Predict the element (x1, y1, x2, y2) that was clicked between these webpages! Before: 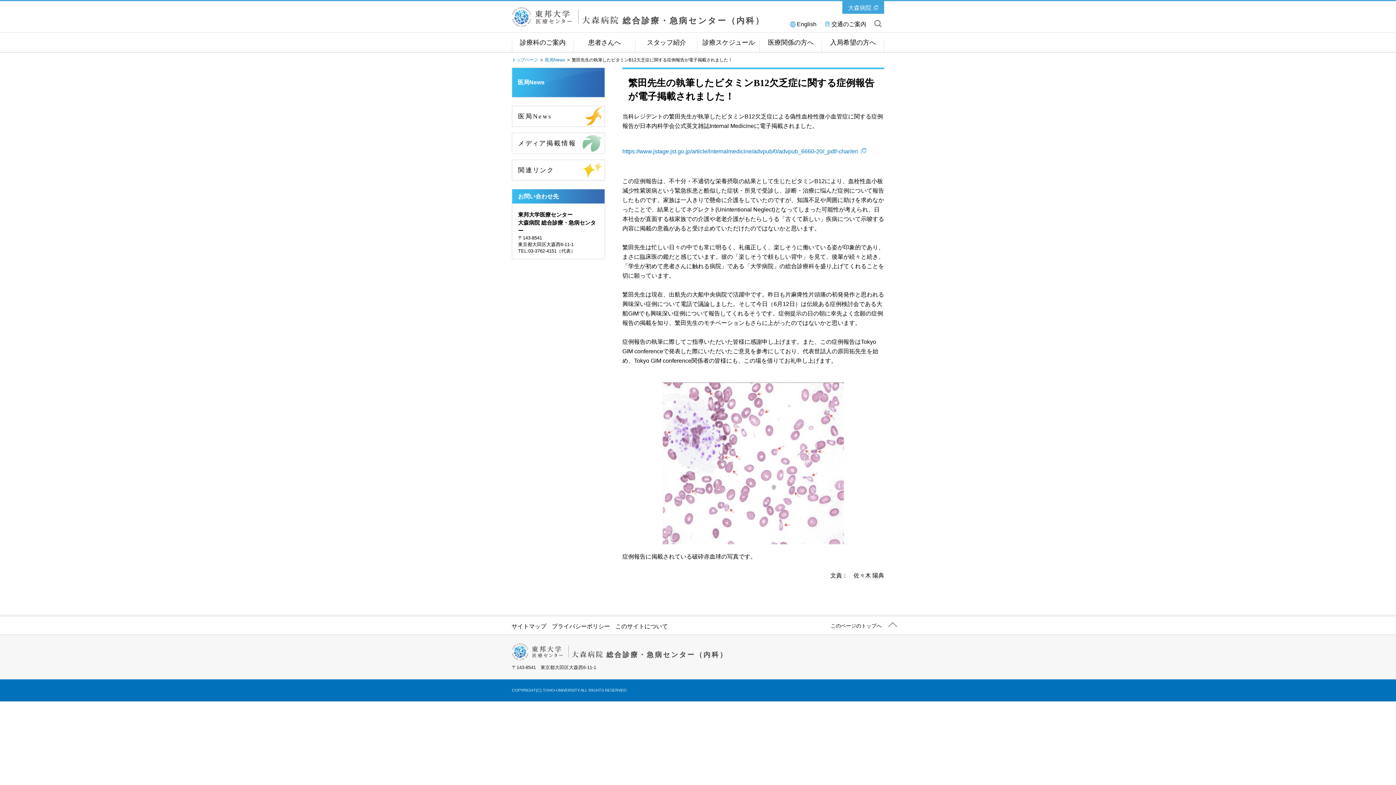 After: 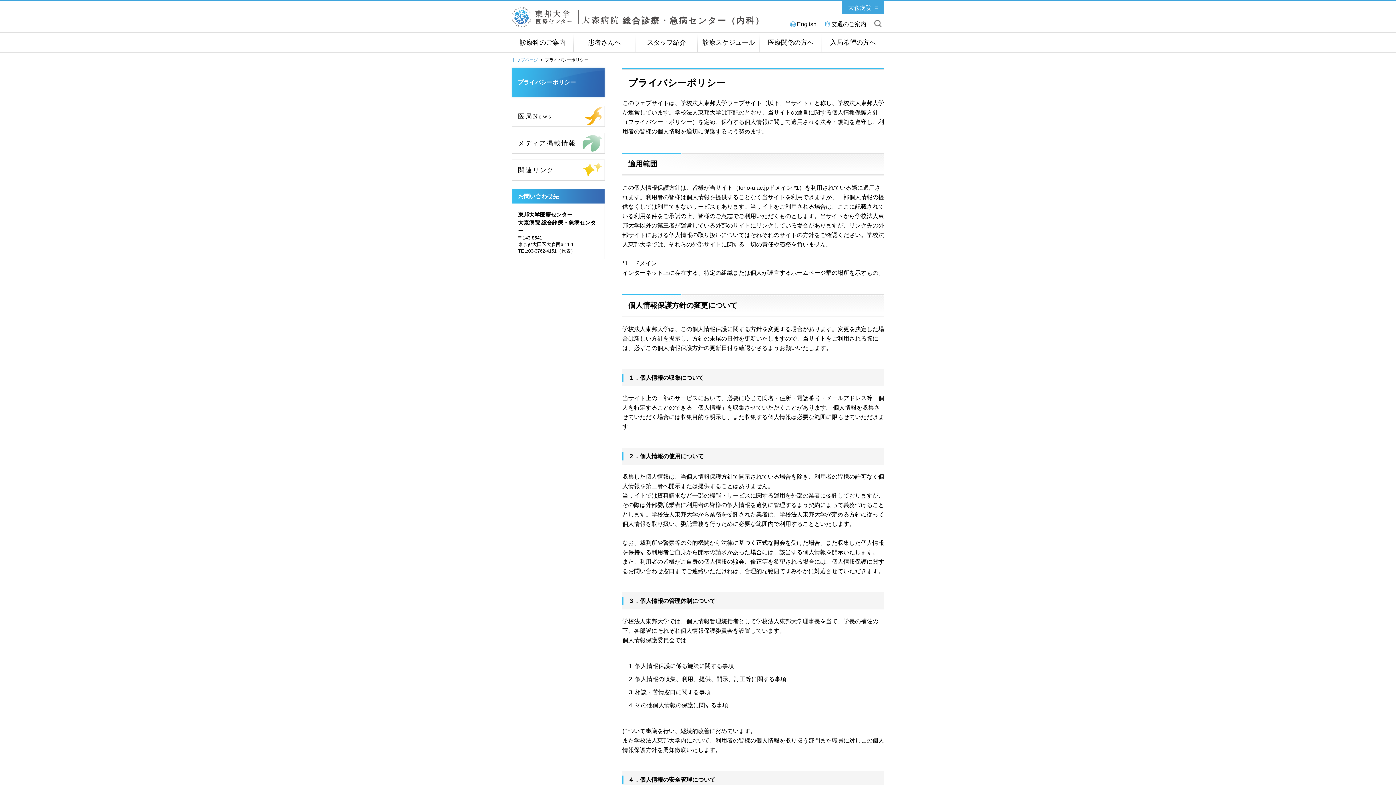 Action: bbox: (550, 616, 612, 636) label: プライバシーポリシー